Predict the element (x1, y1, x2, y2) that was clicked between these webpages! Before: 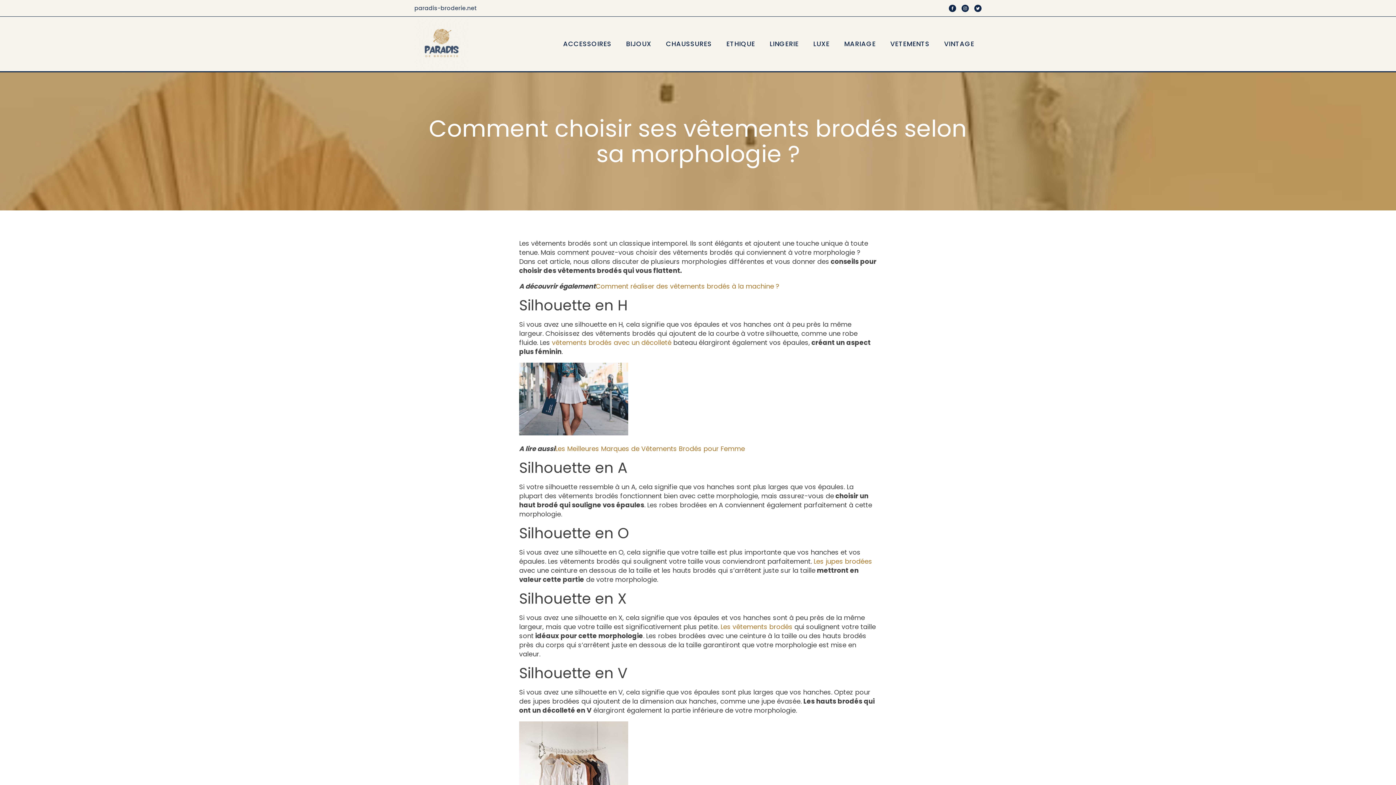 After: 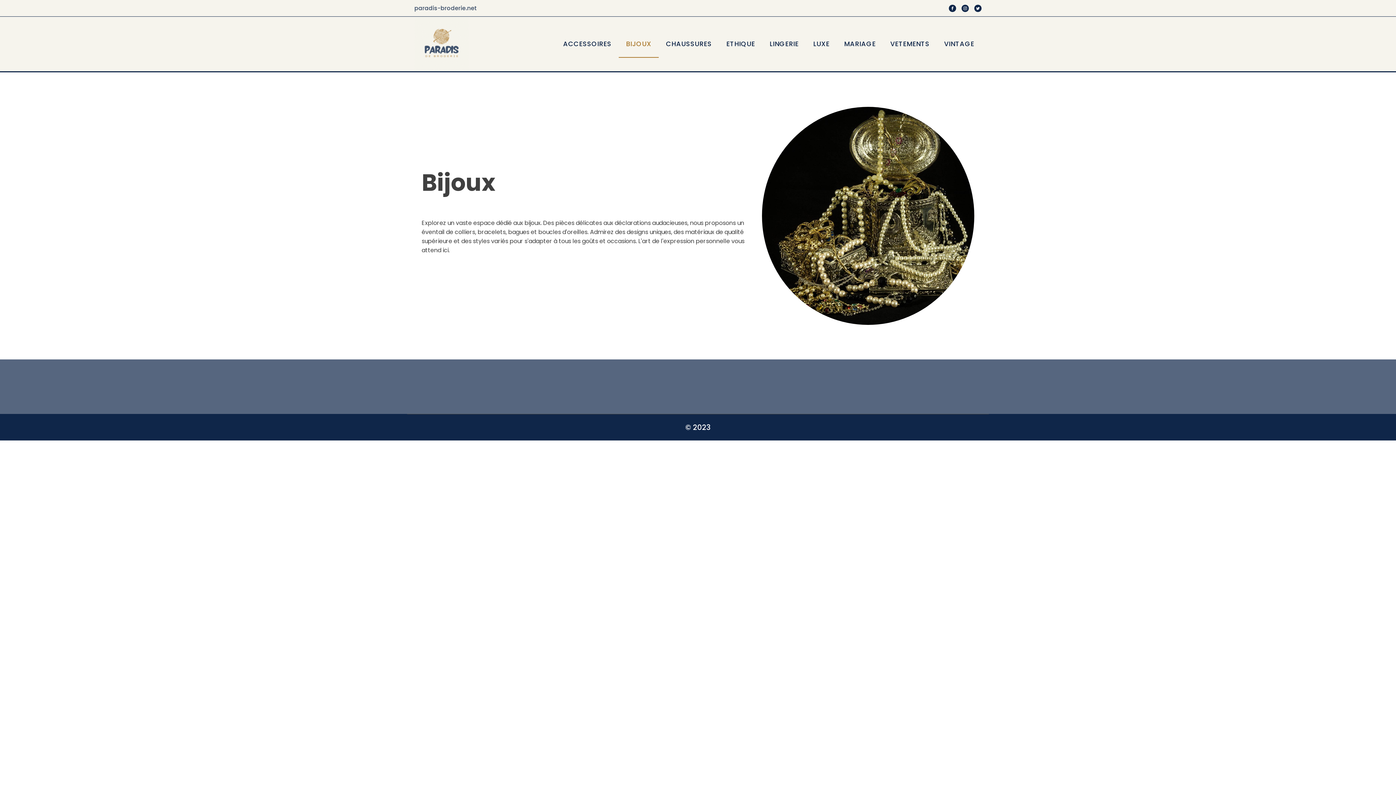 Action: bbox: (618, 30, 658, 57) label: BIJOUX